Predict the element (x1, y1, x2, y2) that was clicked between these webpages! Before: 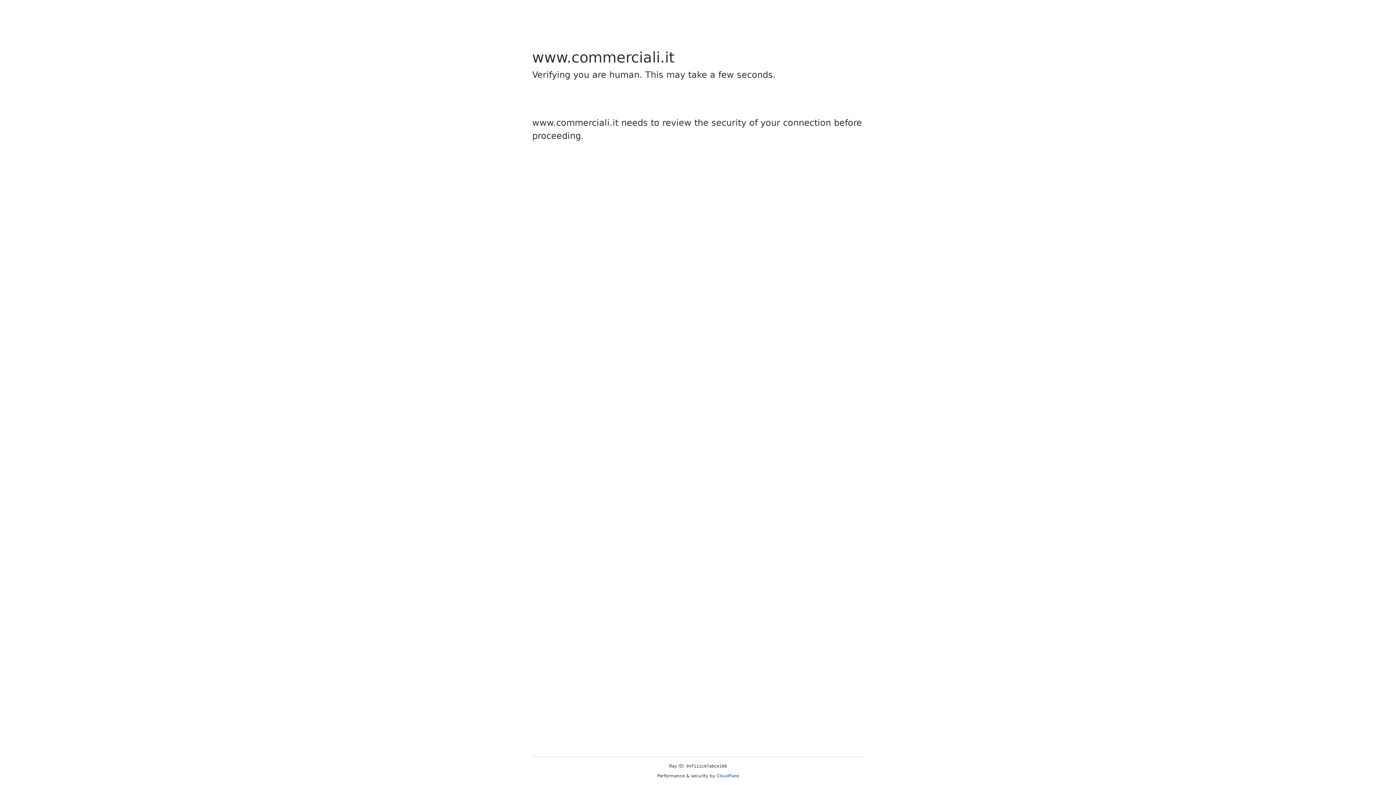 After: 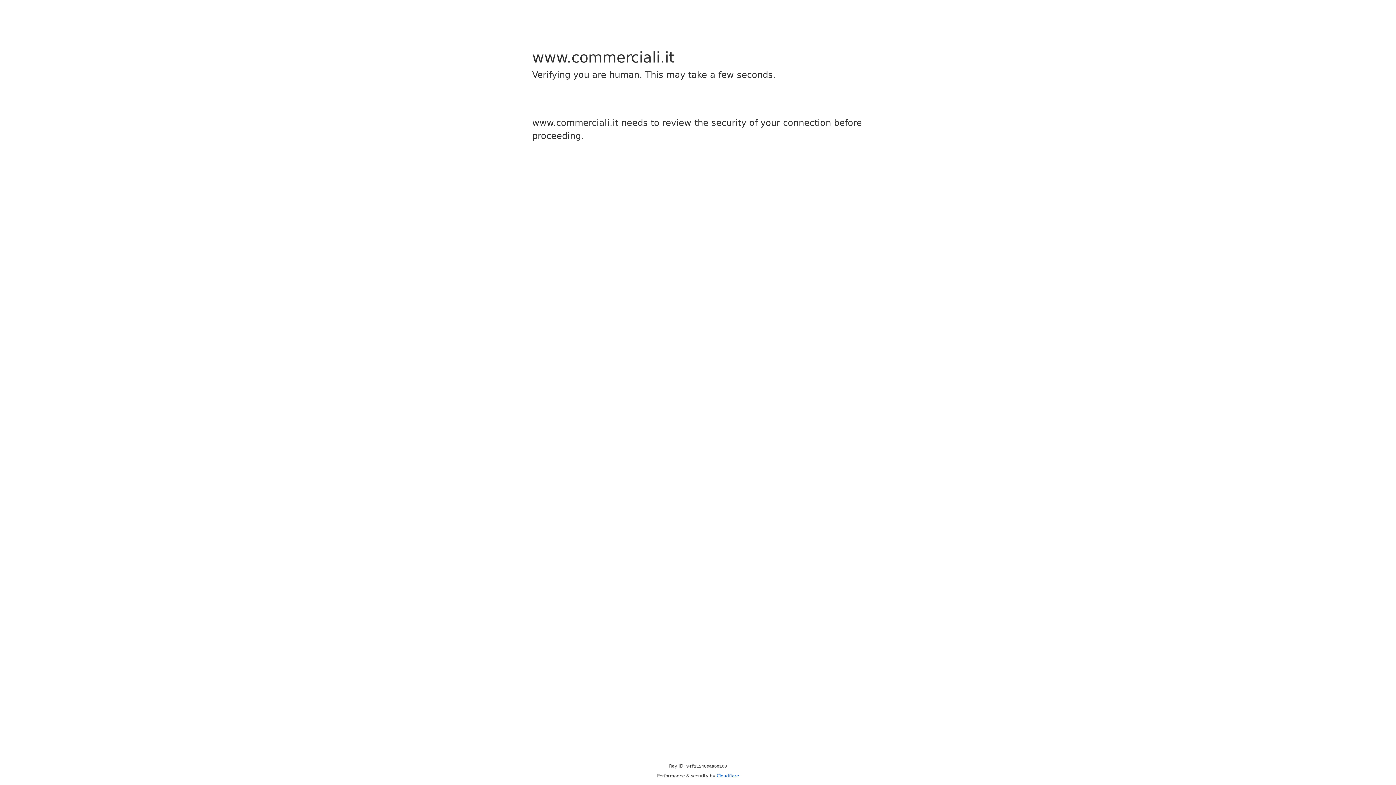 Action: label: Cloudflare bbox: (716, 773, 739, 778)